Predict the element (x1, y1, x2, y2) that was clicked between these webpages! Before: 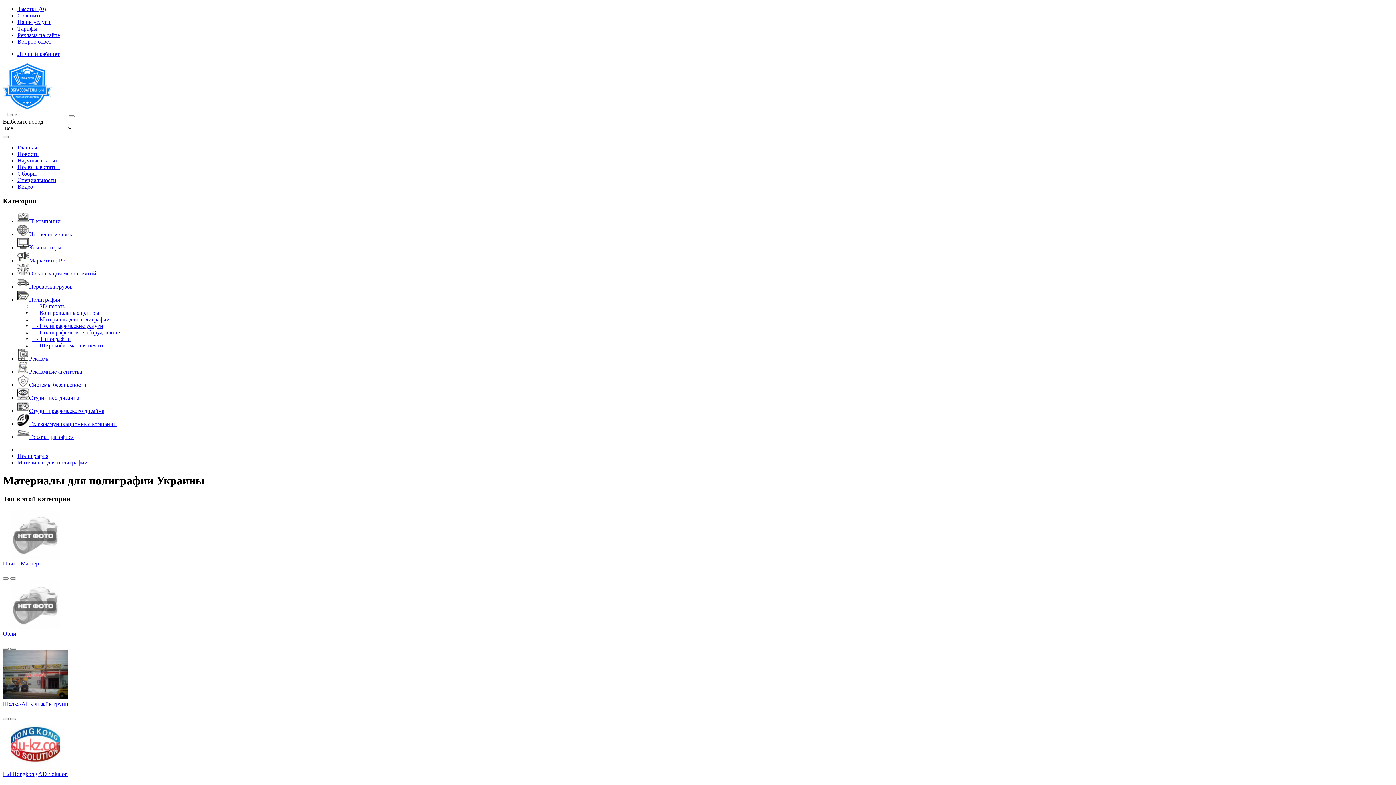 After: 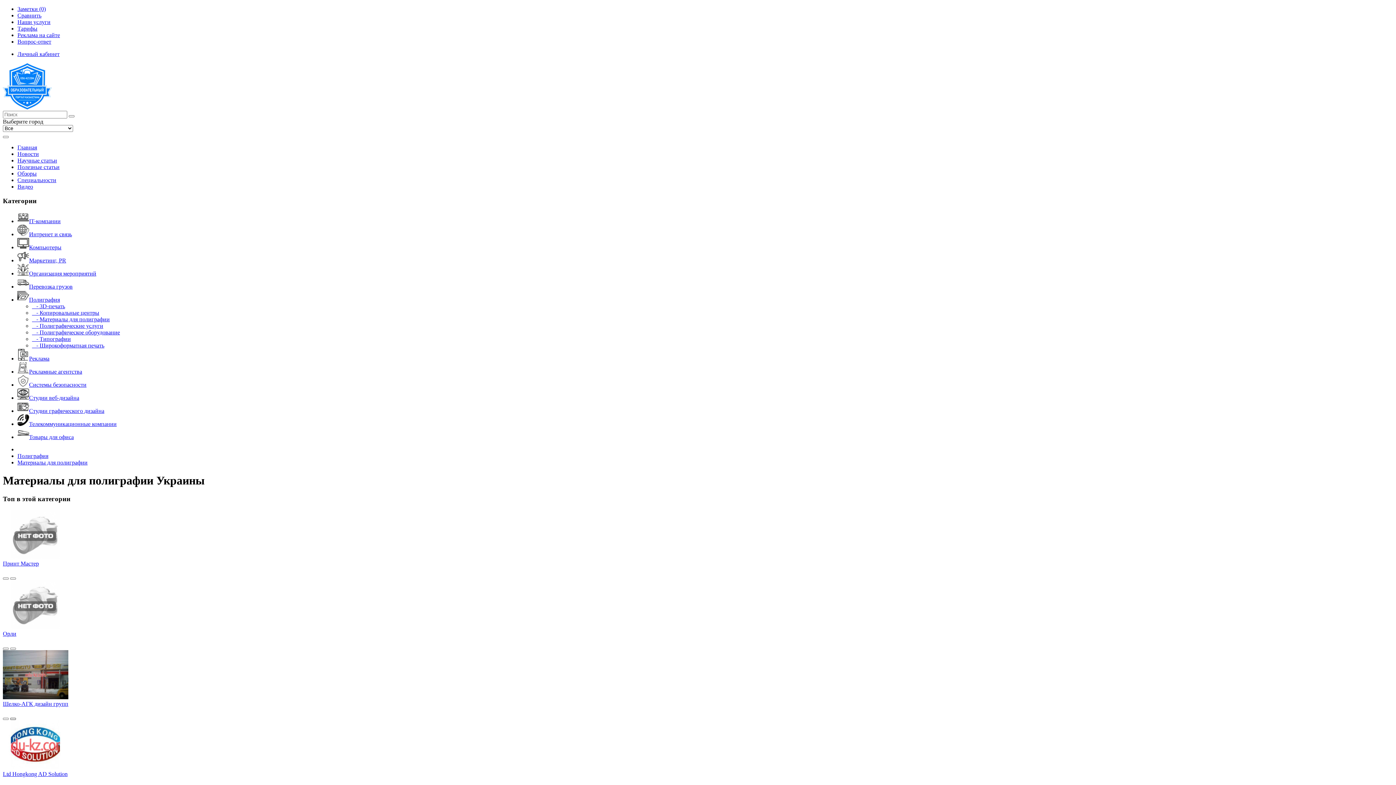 Action: bbox: (10, 718, 16, 720)